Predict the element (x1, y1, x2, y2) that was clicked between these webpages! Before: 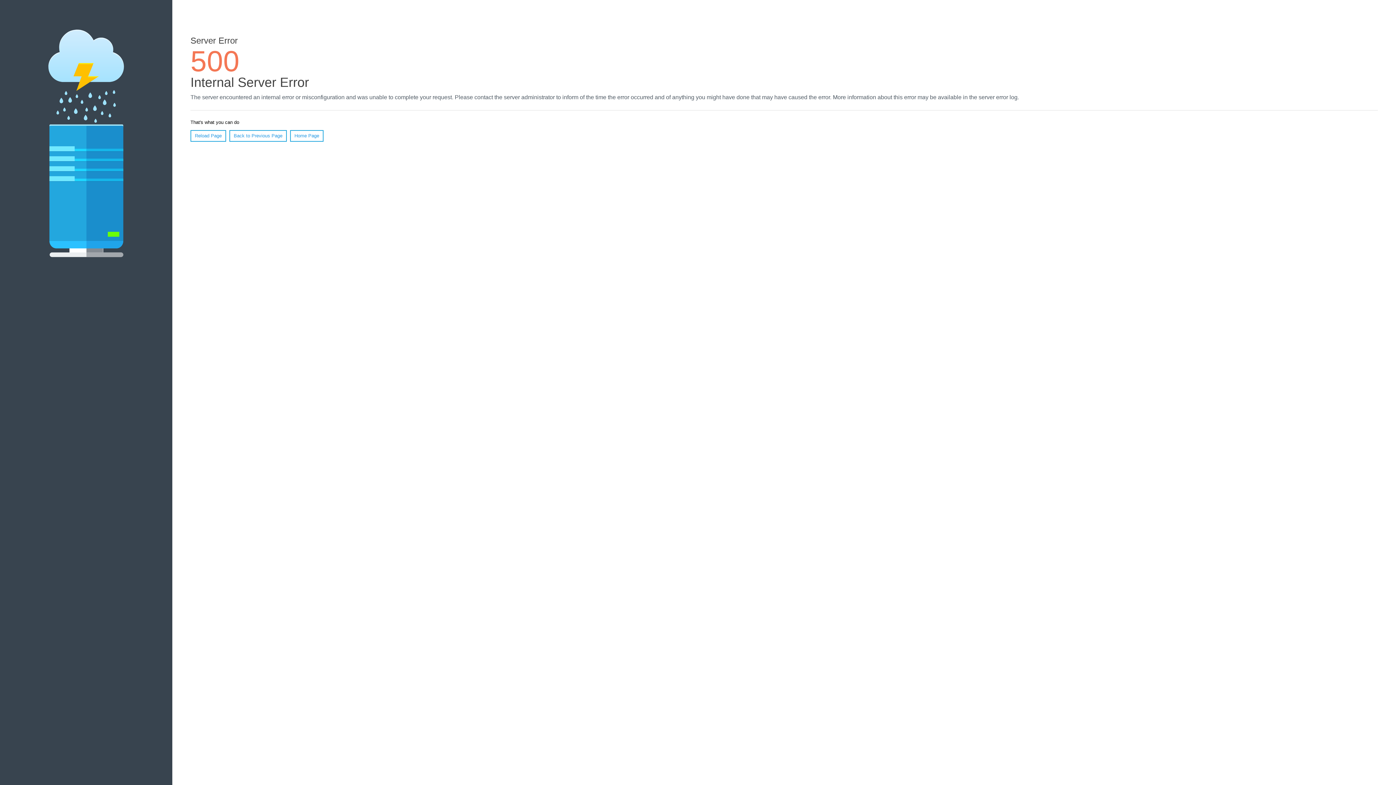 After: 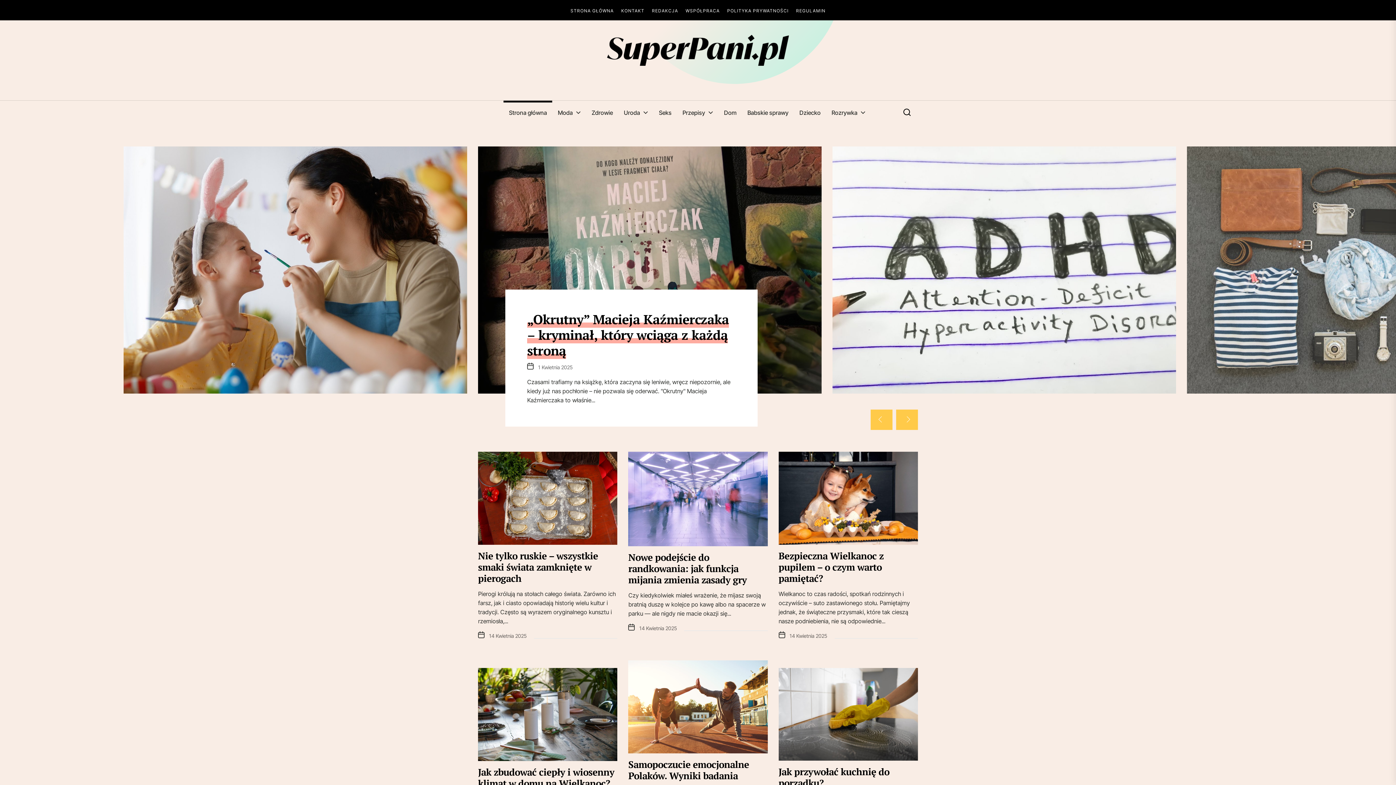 Action: label: Home Page bbox: (290, 130, 323, 141)